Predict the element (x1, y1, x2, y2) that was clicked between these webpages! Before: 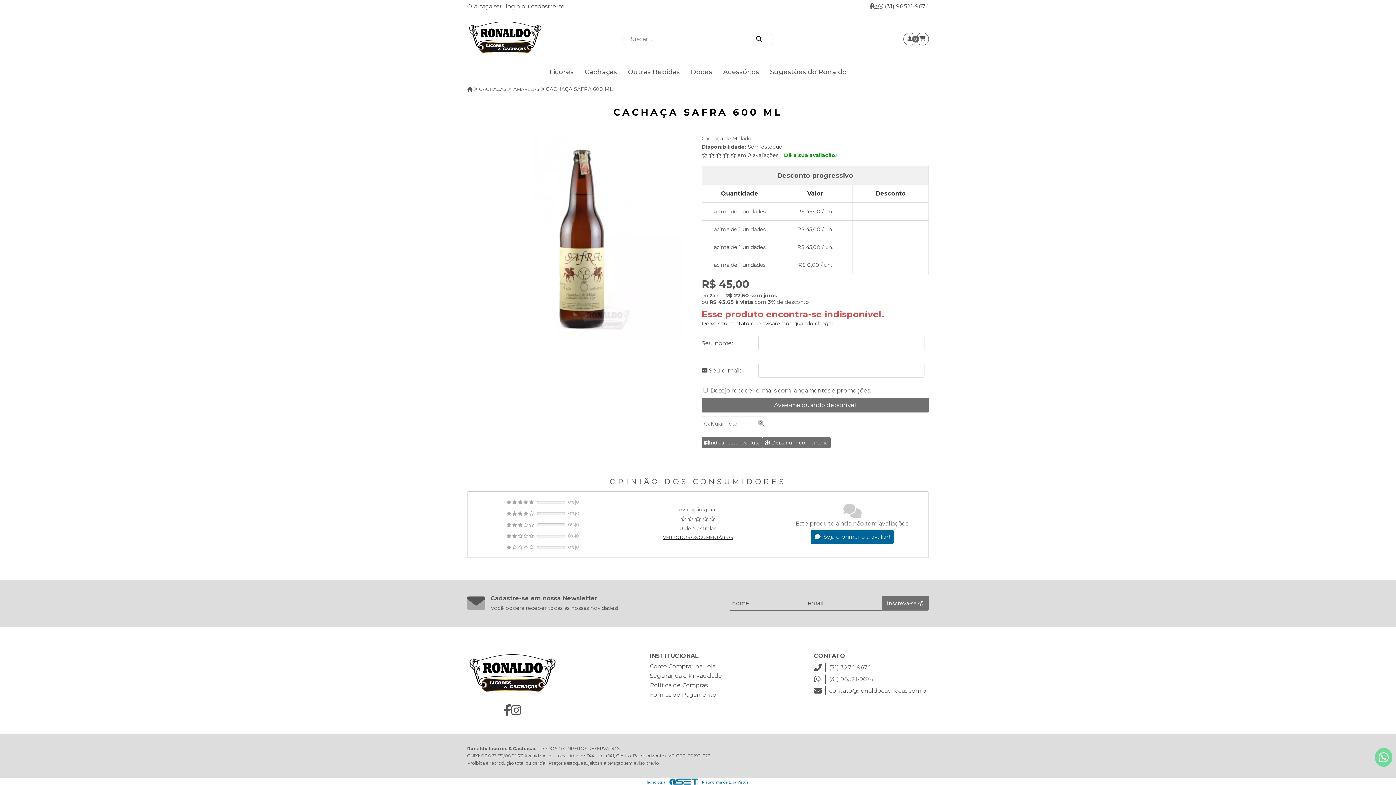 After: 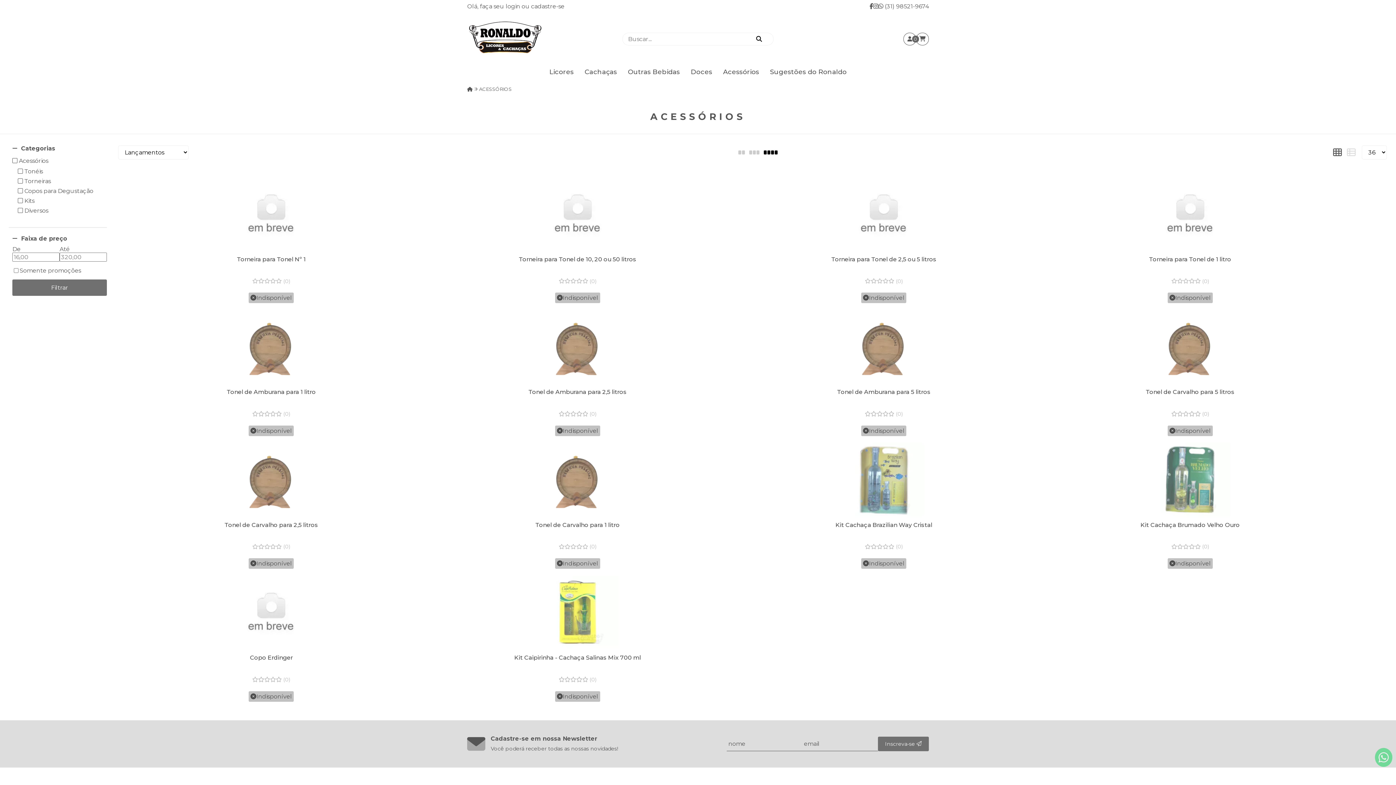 Action: label: Acessórios bbox: (717, 65, 764, 78)